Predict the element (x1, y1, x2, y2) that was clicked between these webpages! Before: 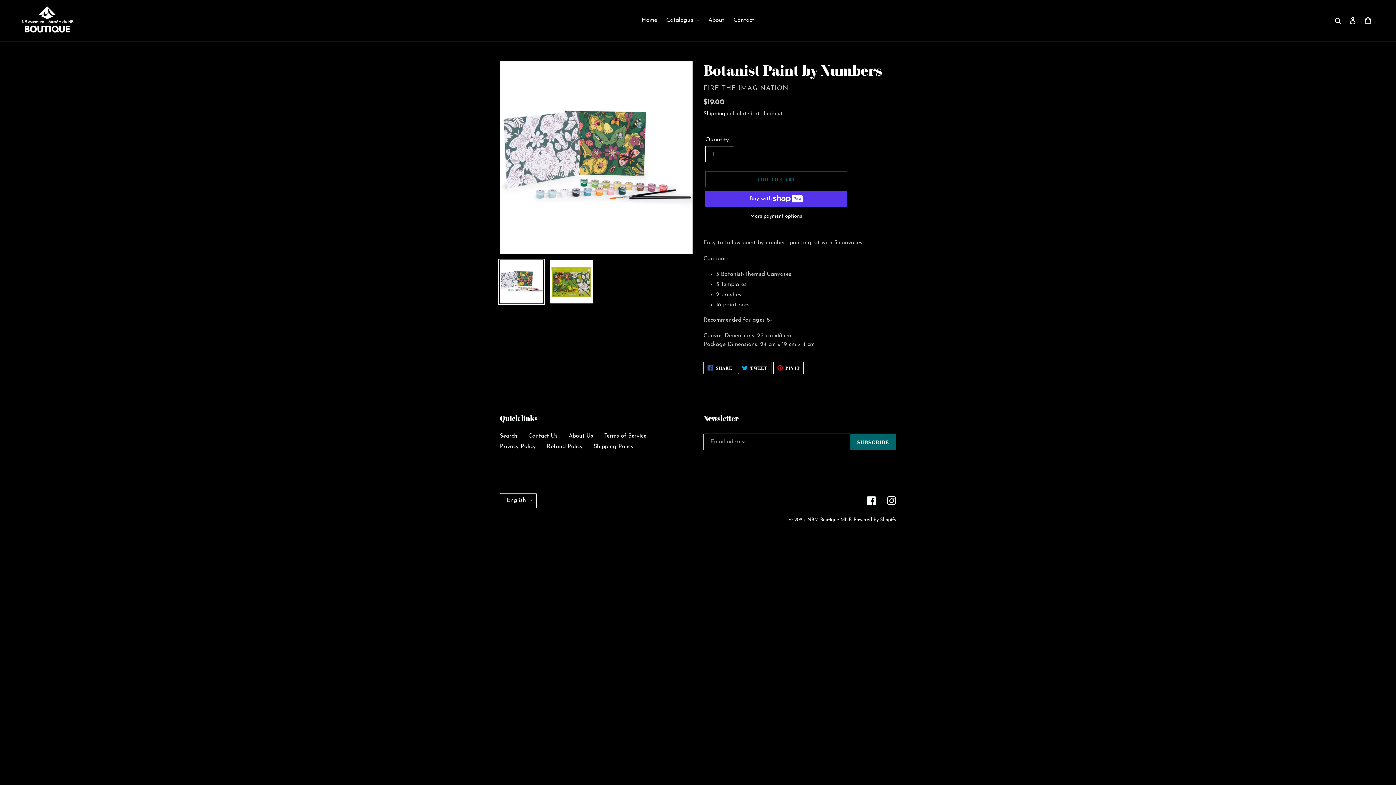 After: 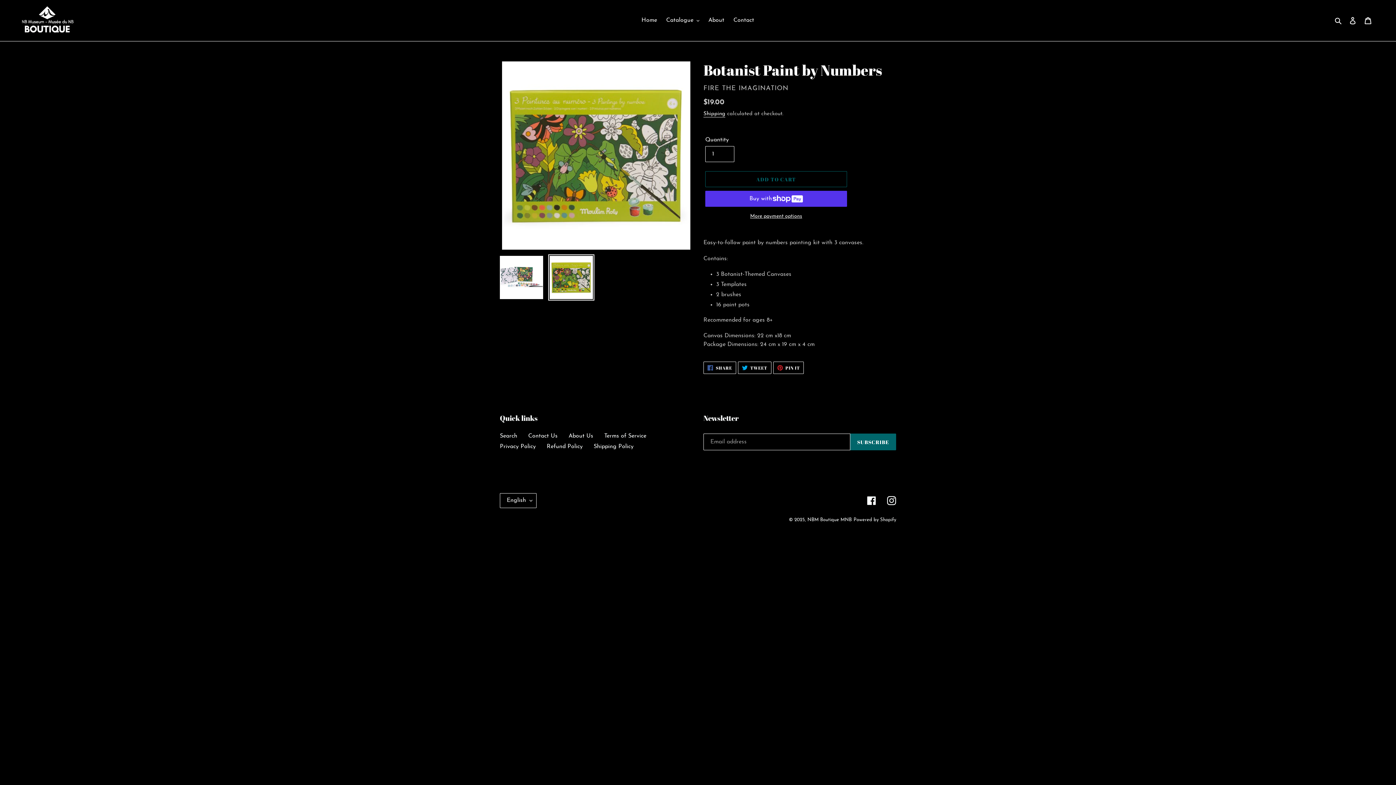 Action: bbox: (548, 258, 594, 305)